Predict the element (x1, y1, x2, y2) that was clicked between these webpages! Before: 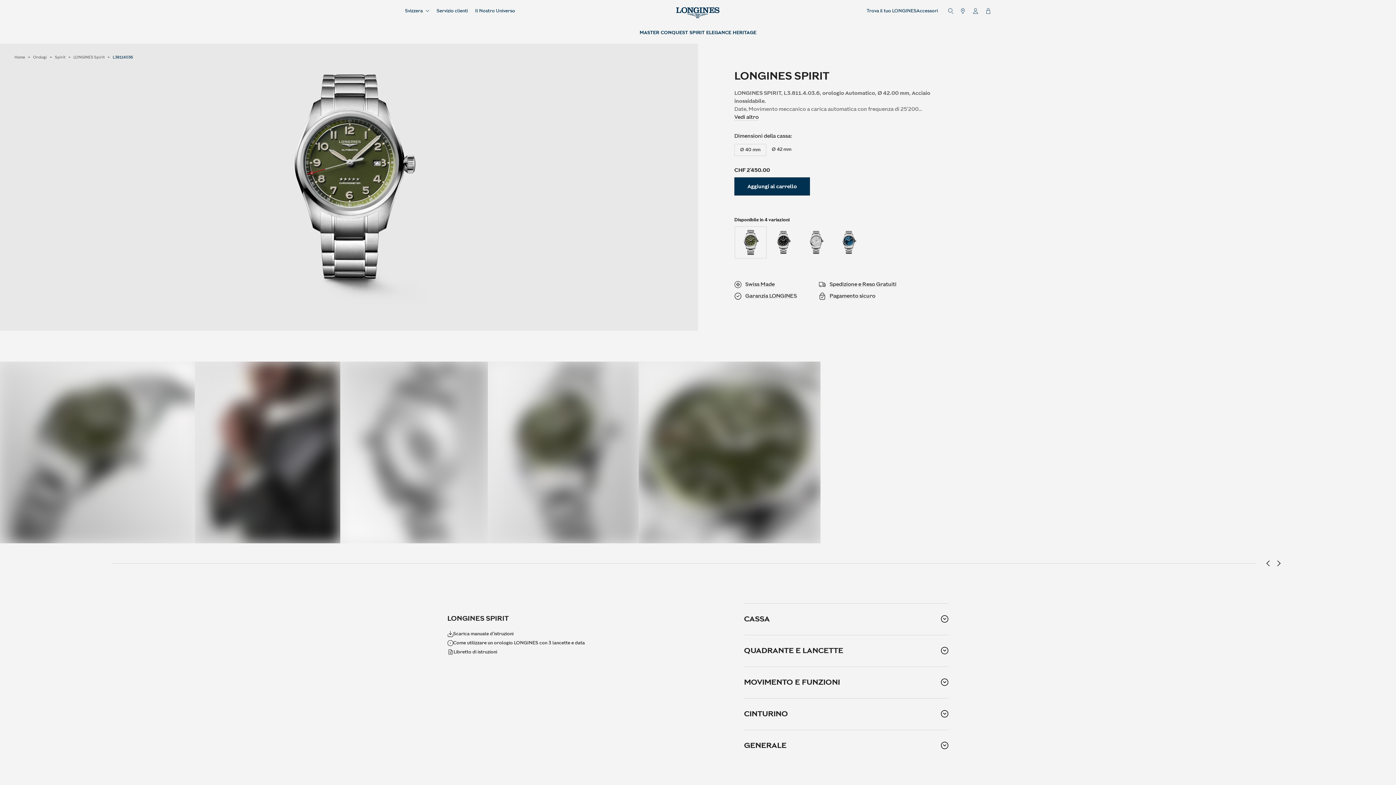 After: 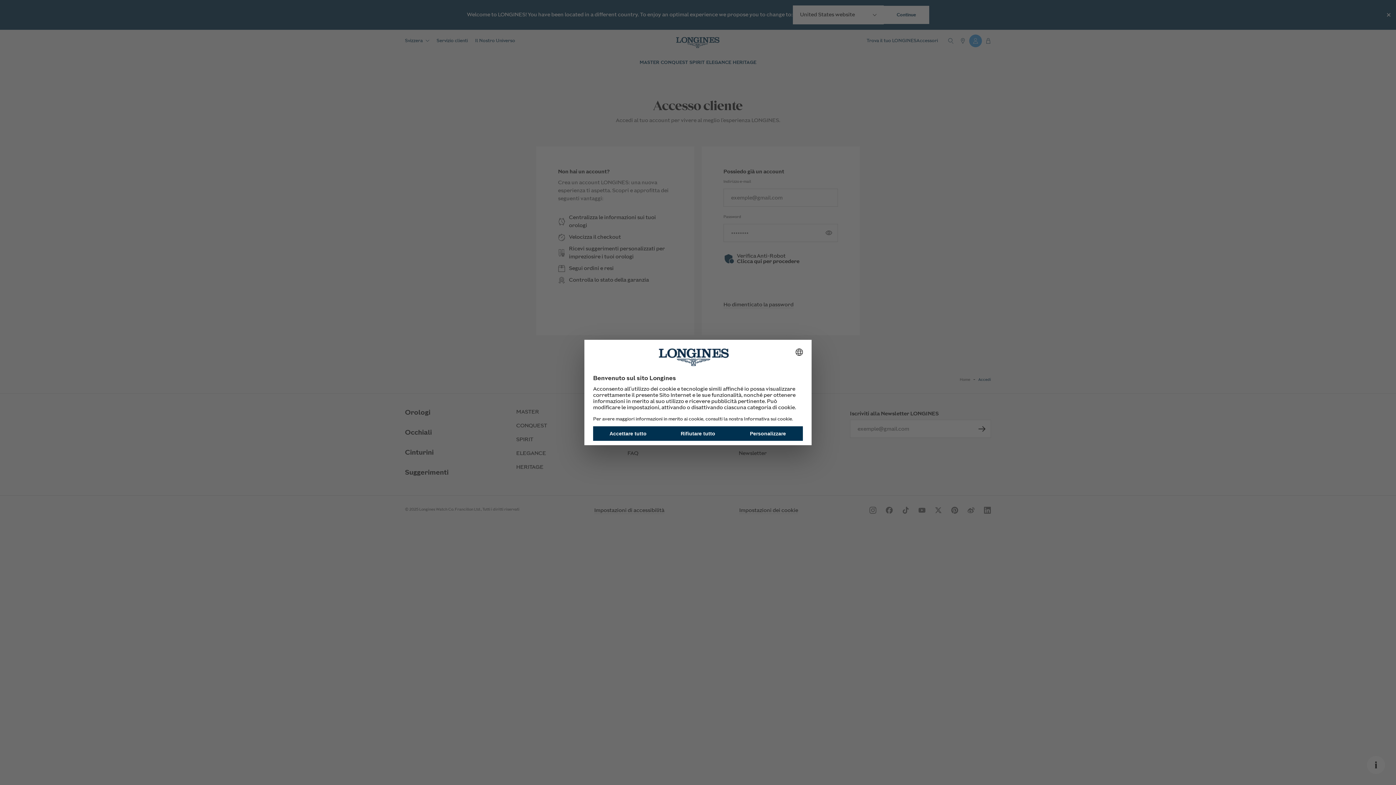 Action: bbox: (969, 4, 982, 17) label: Vai a Il mio account